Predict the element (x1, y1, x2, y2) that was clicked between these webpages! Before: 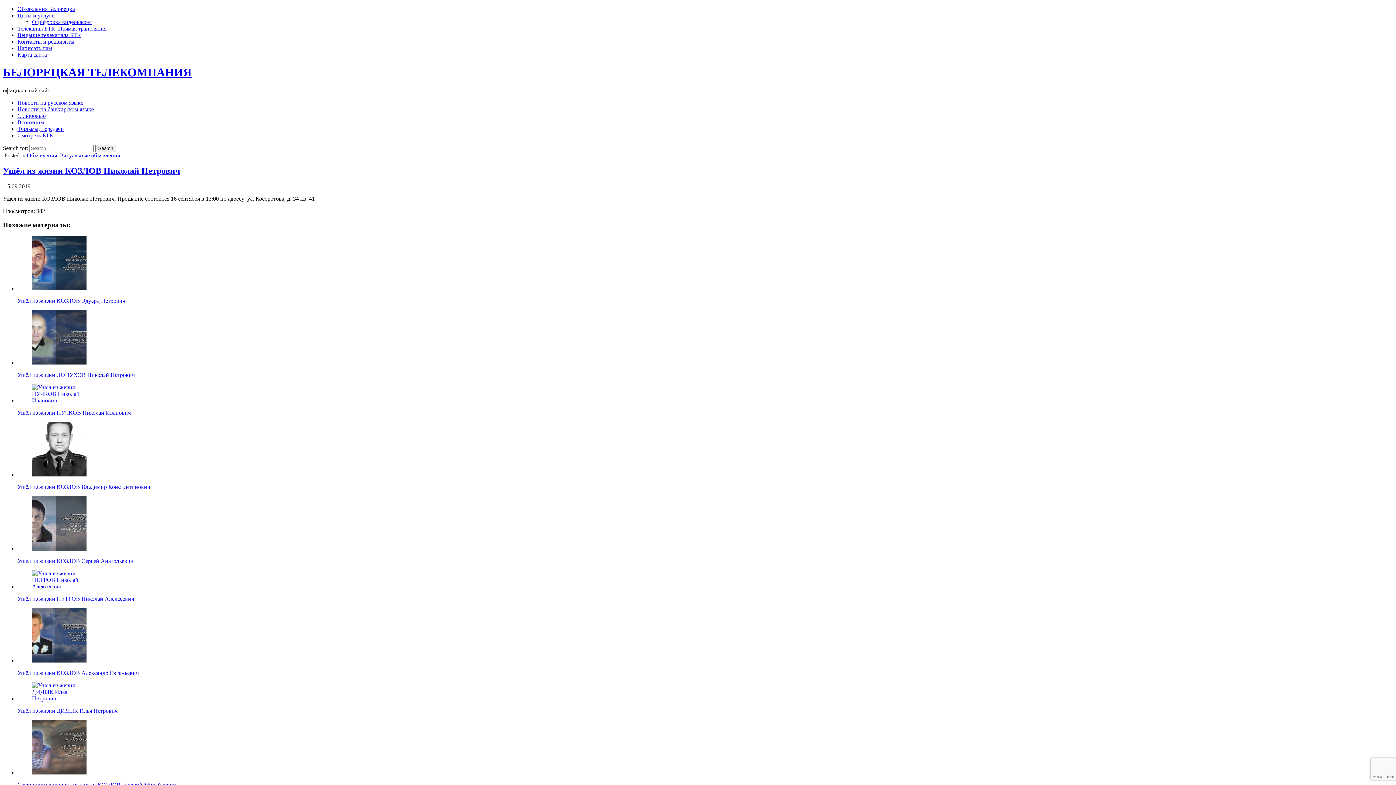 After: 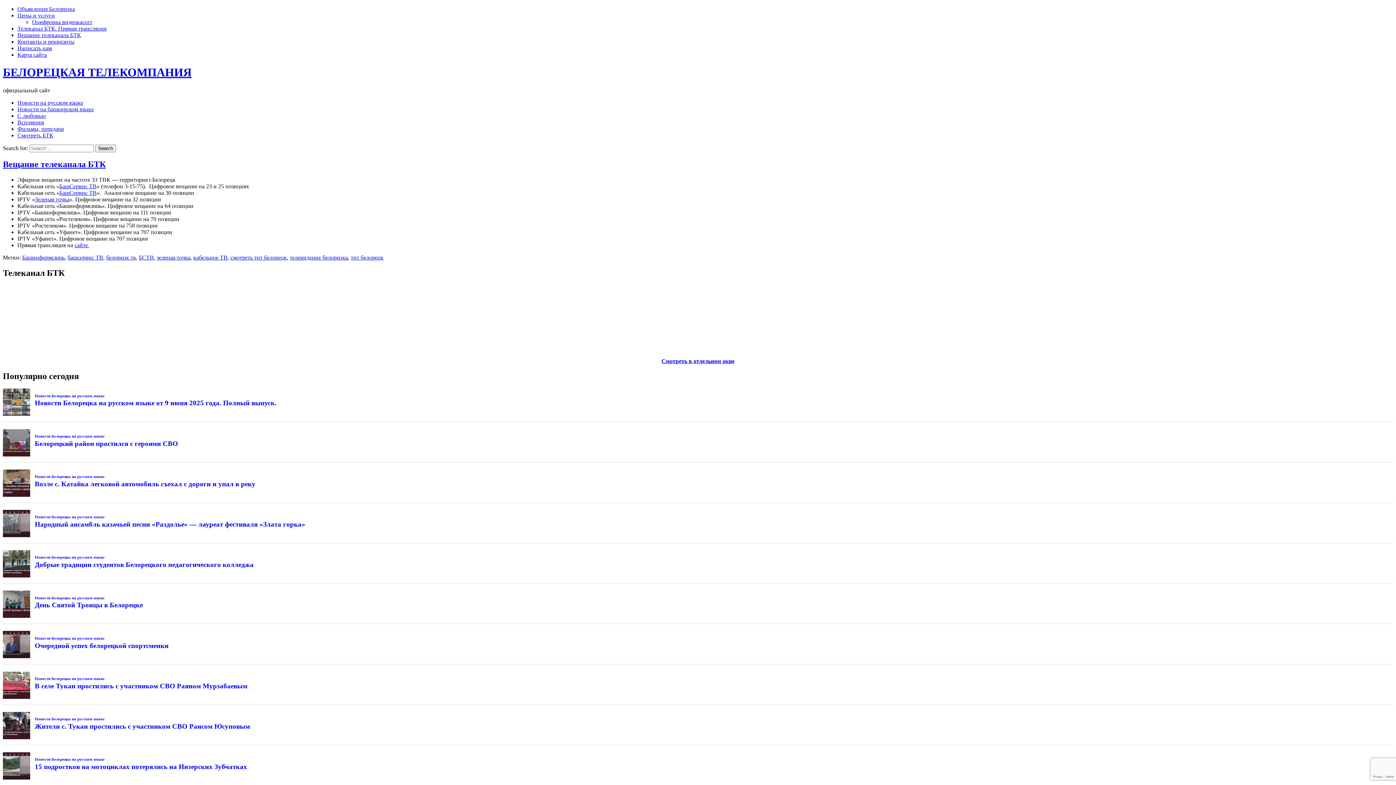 Action: label: Вещание телеканала БТК bbox: (17, 32, 81, 38)